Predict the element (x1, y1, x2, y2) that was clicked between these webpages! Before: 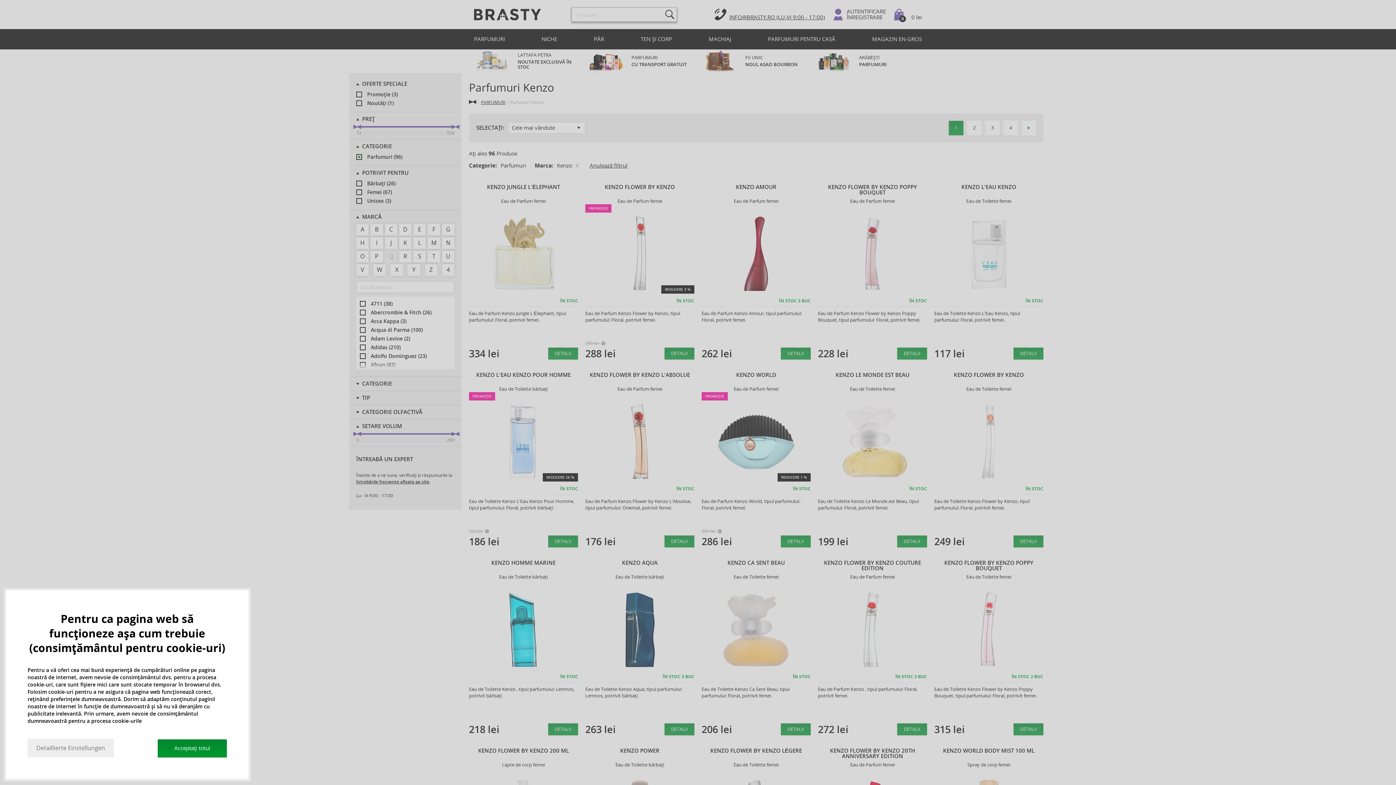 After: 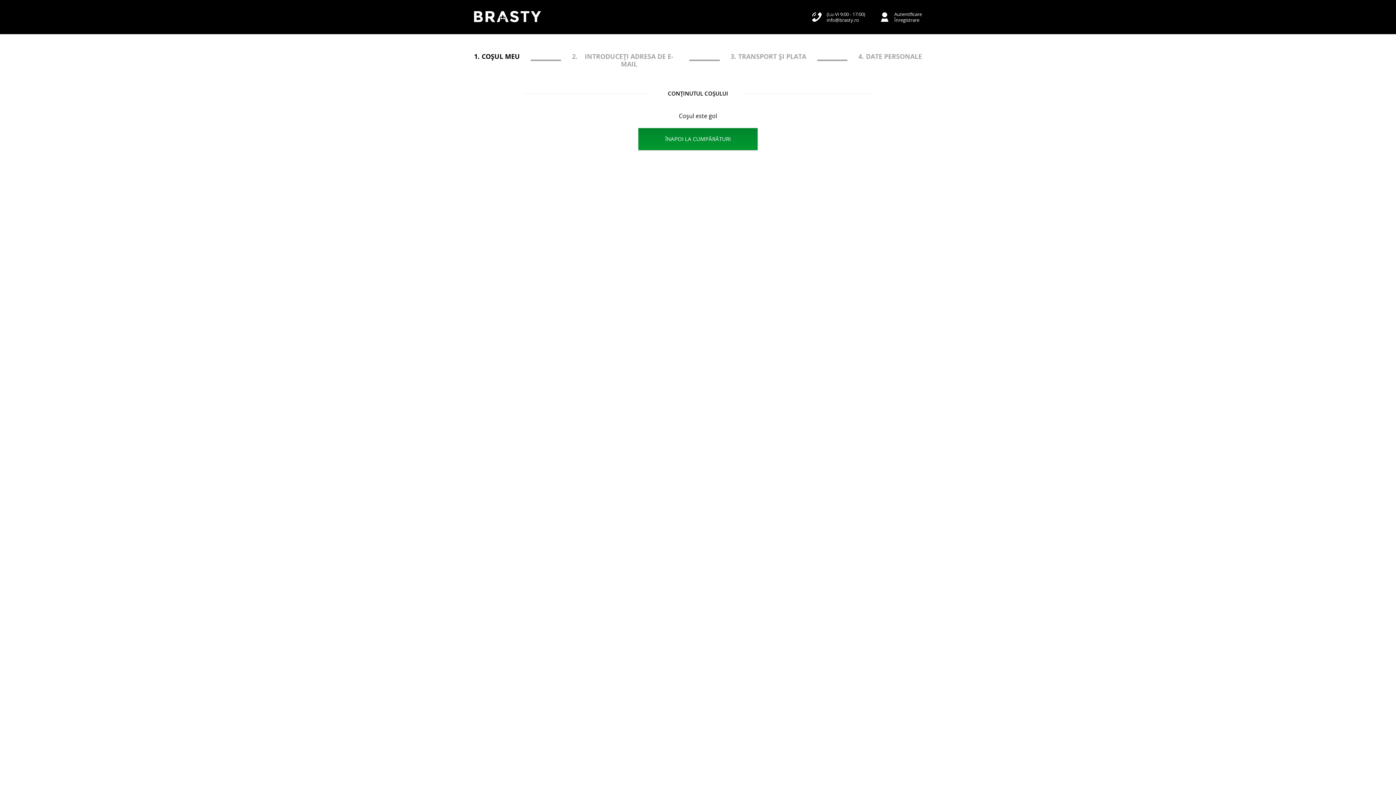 Action: bbox: (893, 14, 922, 20) label: 0
0 lei